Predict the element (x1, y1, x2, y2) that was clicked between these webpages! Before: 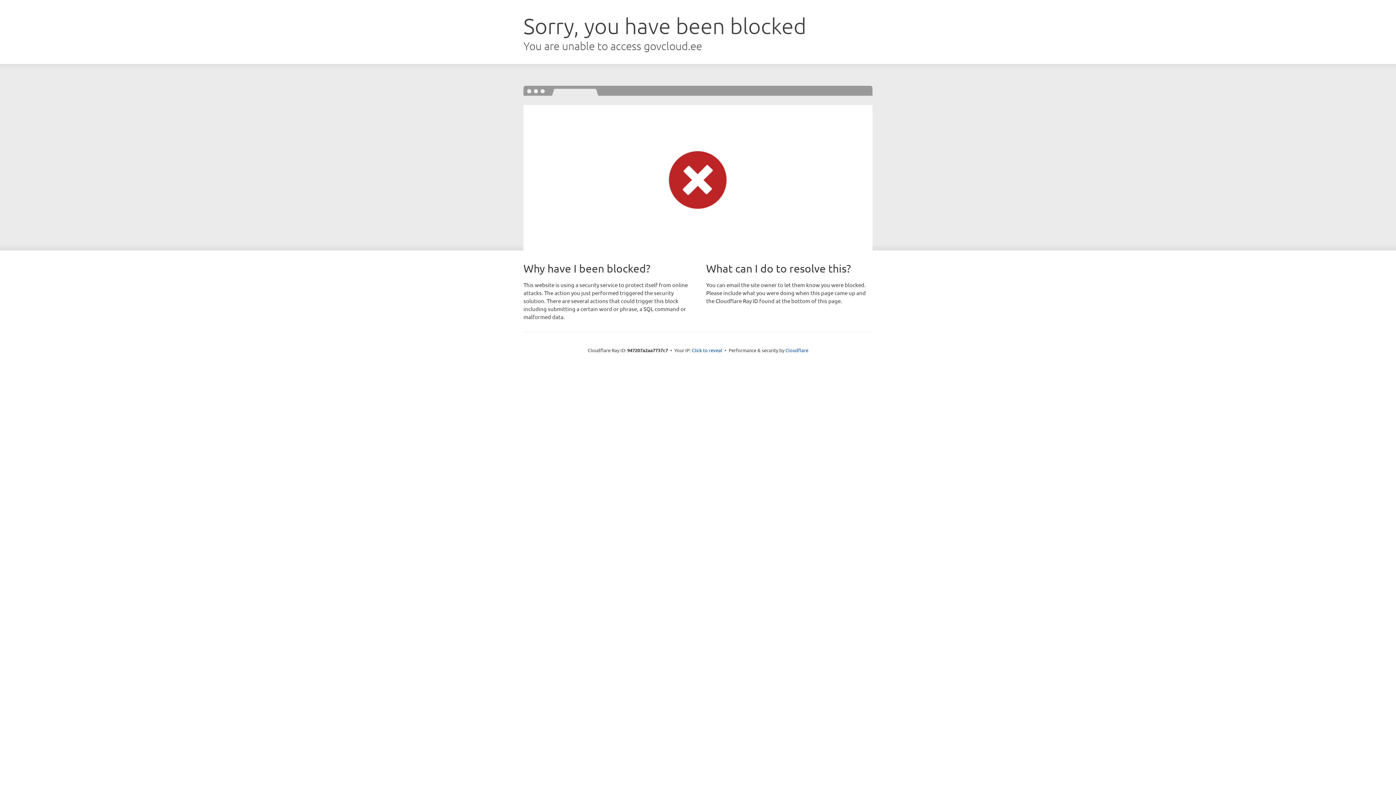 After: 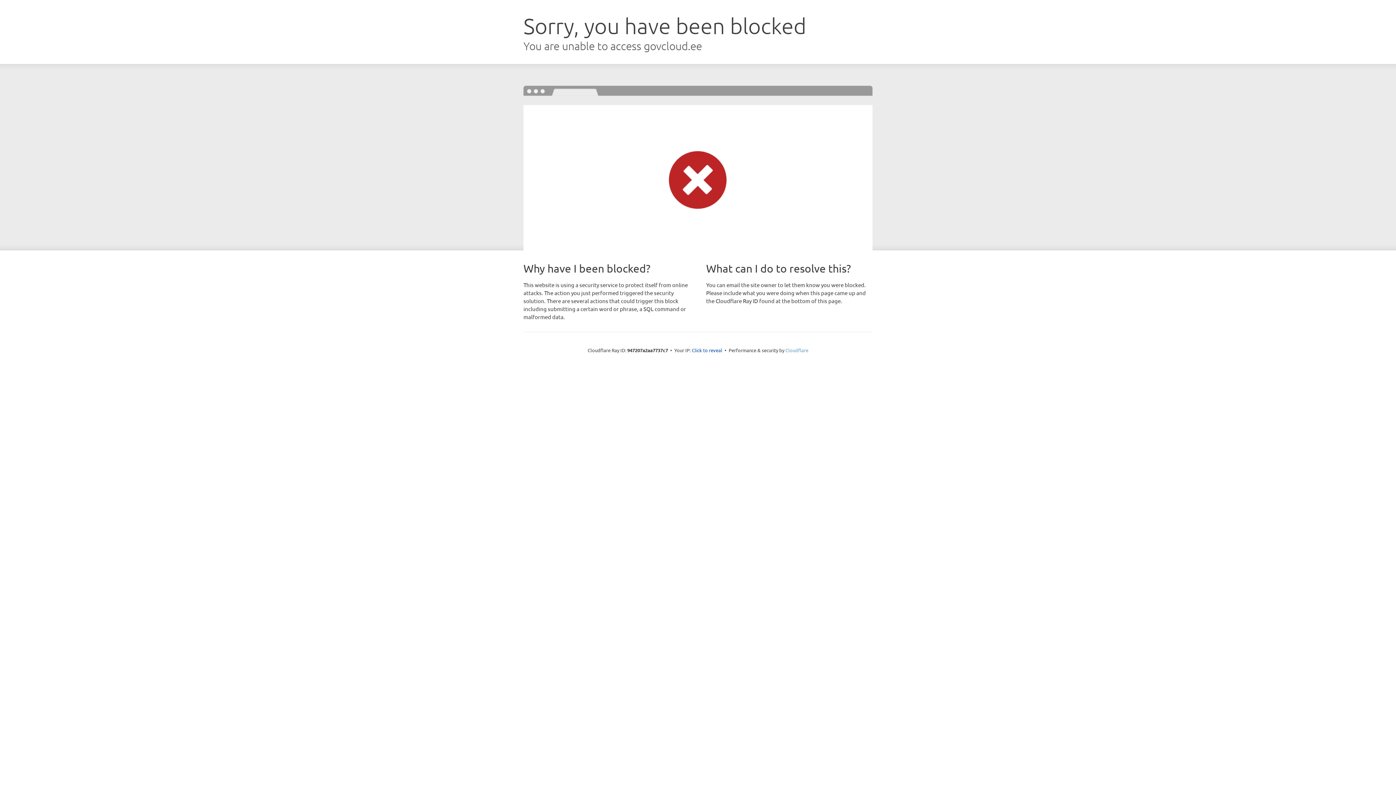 Action: label: Cloudflare bbox: (785, 347, 808, 353)